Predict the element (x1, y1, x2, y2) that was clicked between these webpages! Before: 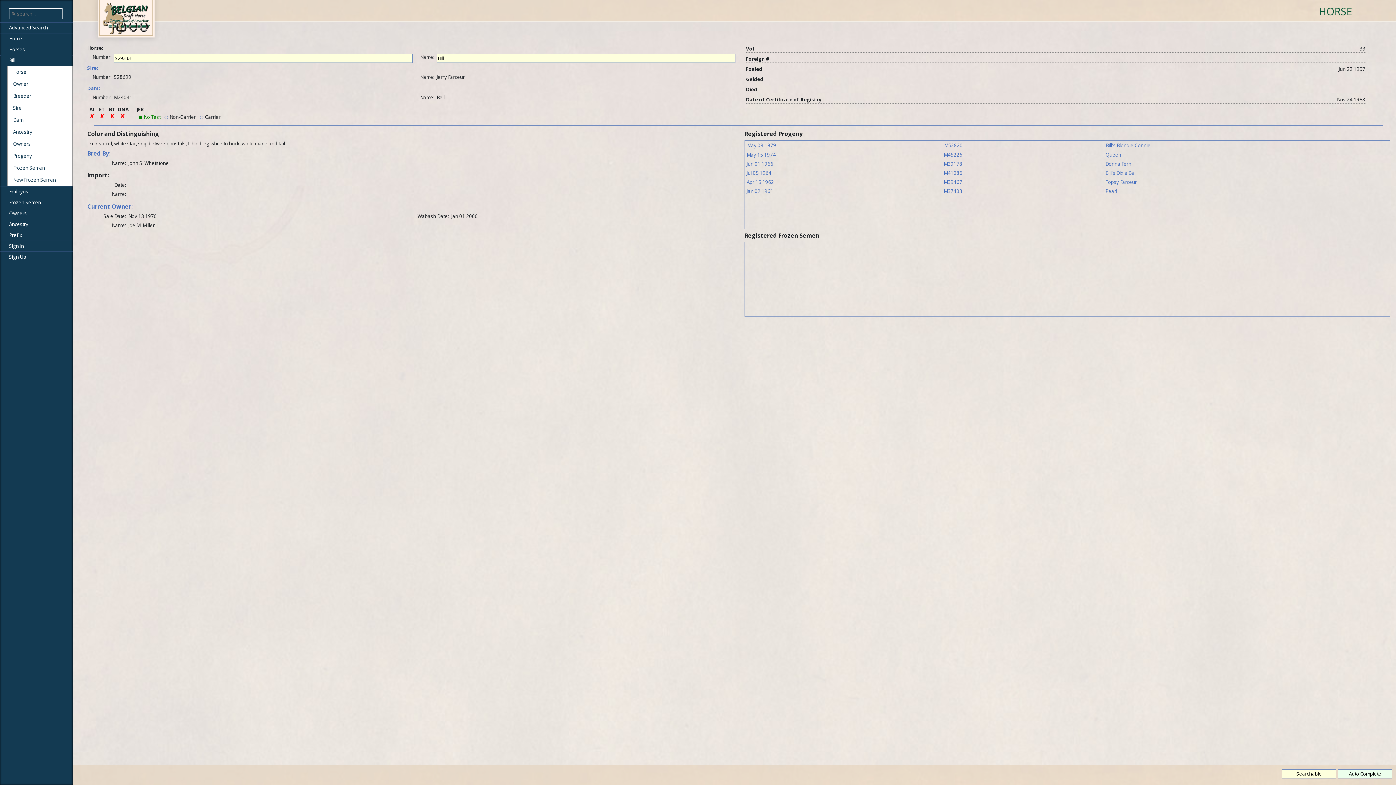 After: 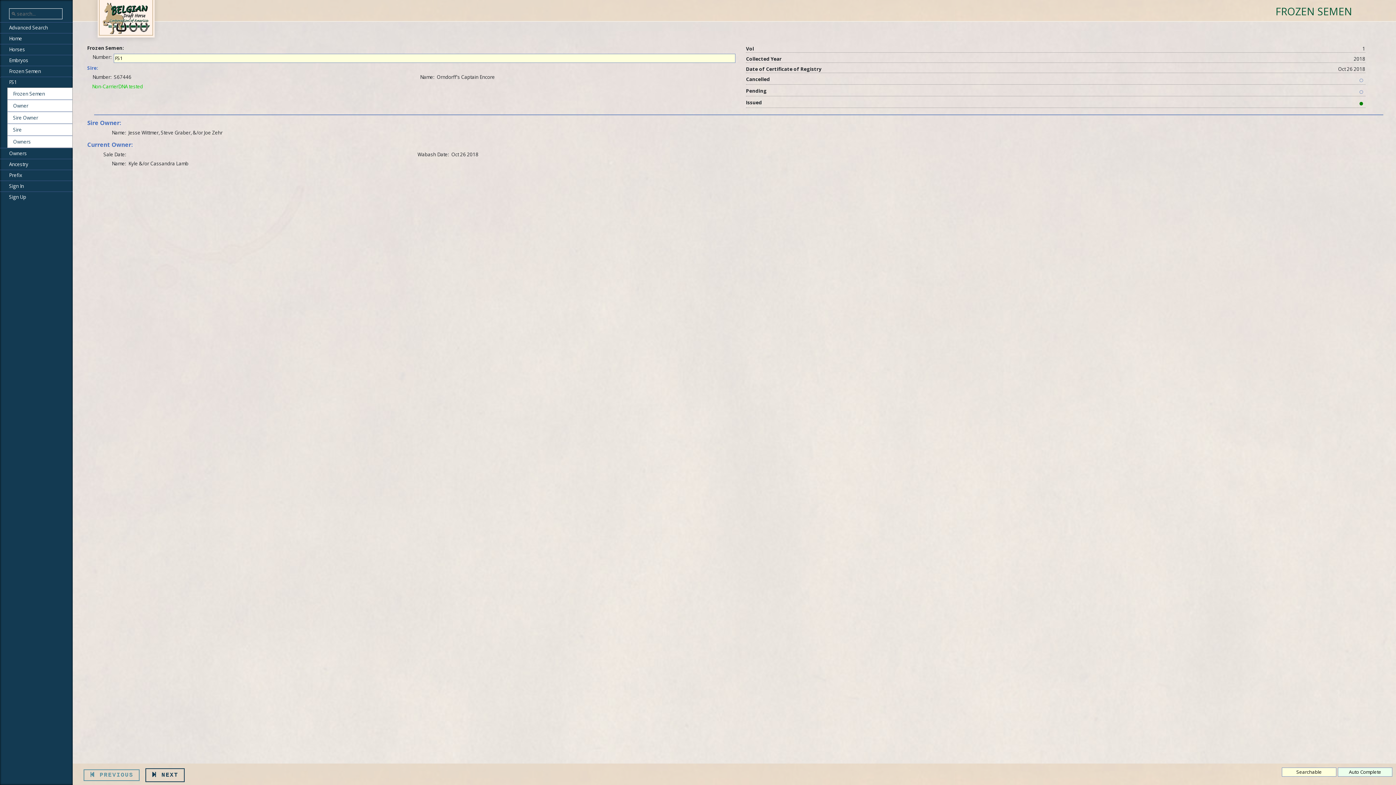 Action: label: Frozen Semen bbox: (9, 199, 41, 205)